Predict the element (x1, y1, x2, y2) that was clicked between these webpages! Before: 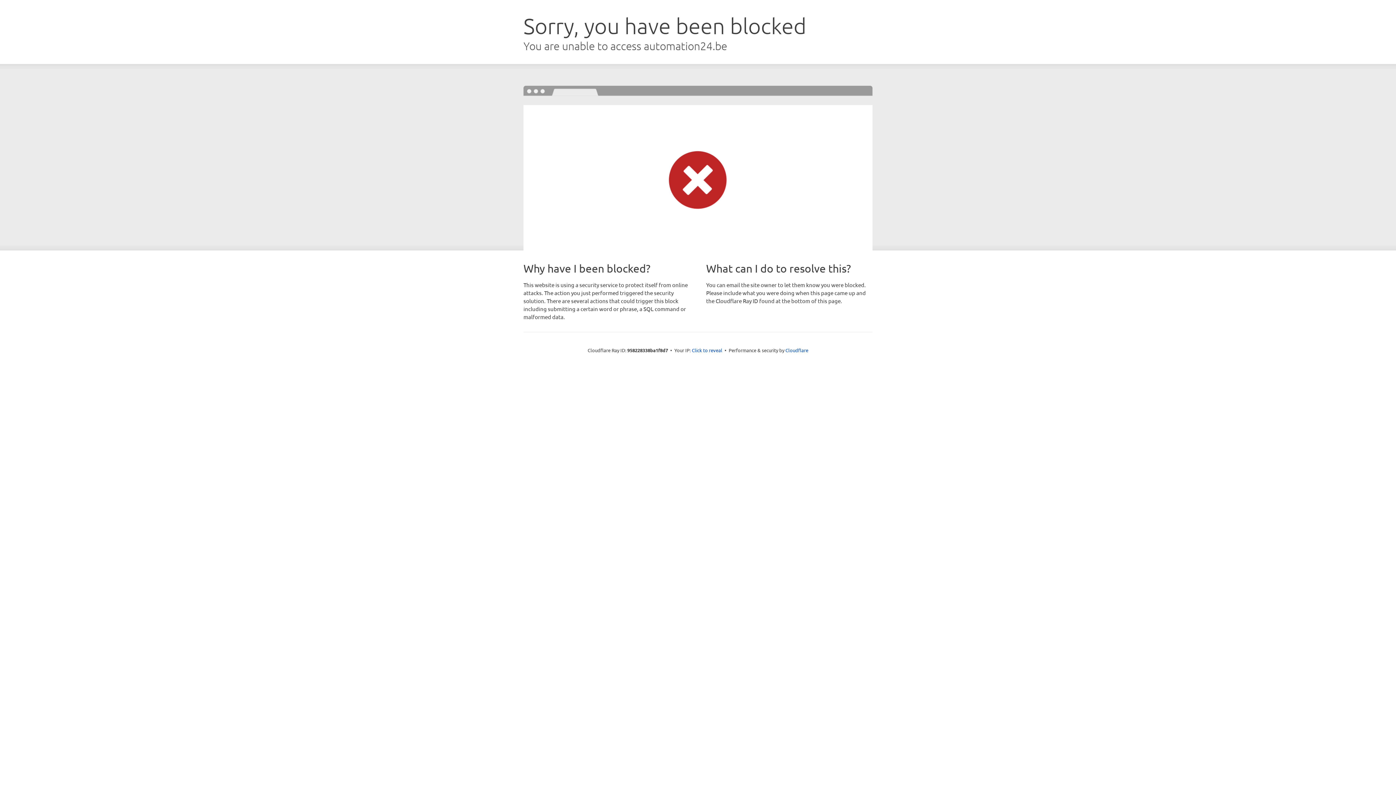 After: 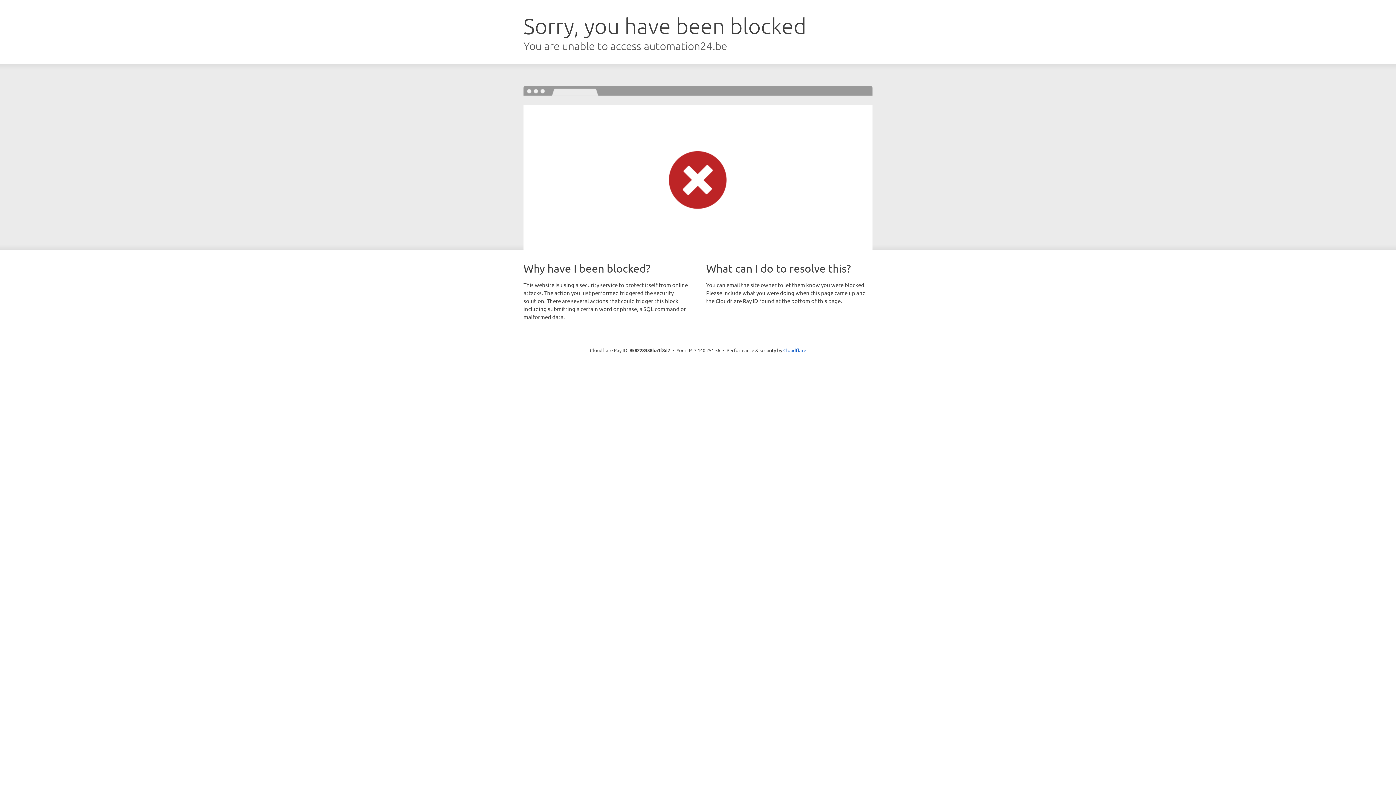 Action: label: Click to reveal bbox: (692, 346, 722, 353)